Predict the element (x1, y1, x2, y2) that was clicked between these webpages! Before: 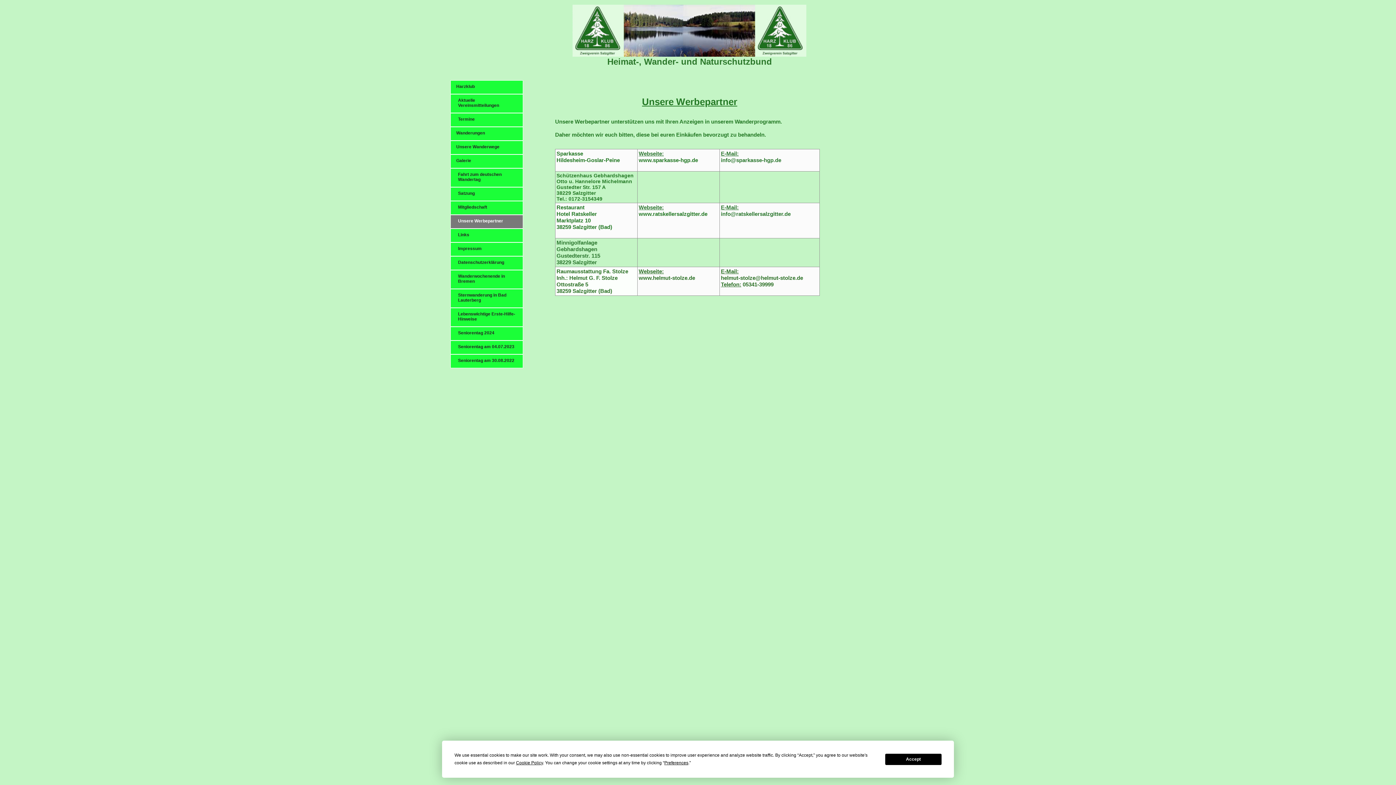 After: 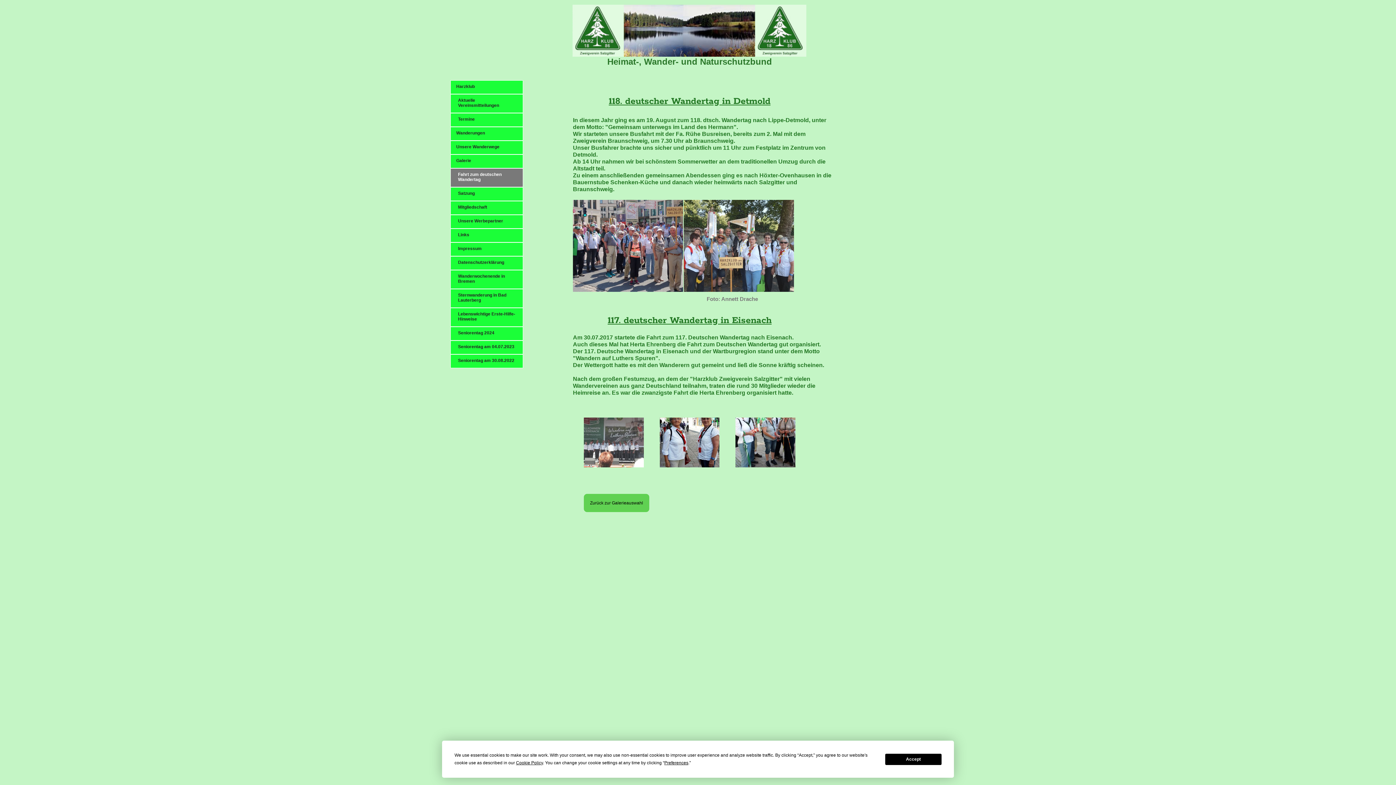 Action: label: Fahrt zum deutschen Wandertag bbox: (450, 168, 523, 187)